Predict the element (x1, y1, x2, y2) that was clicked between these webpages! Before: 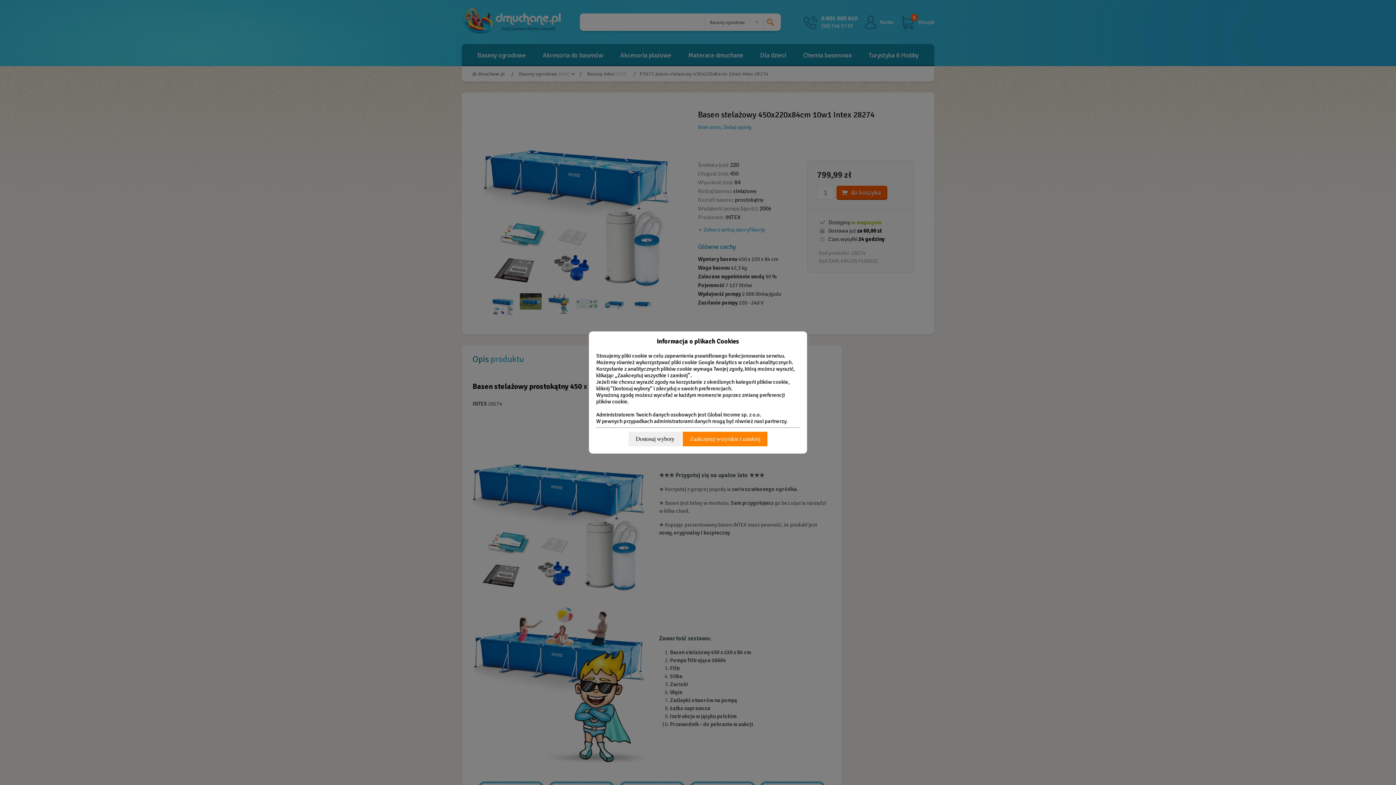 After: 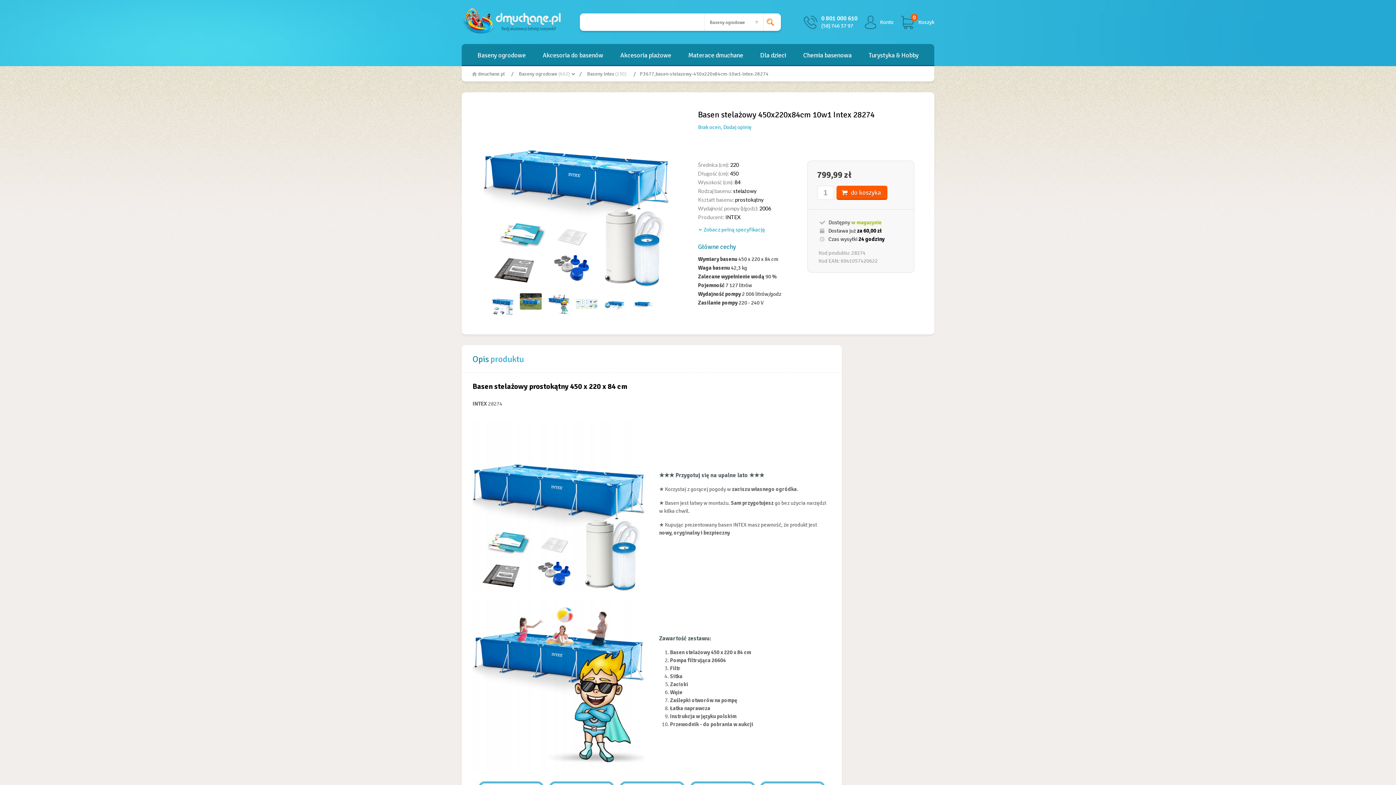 Action: label: Zaakceptuj wszystkie i zamknij bbox: (682, 431, 767, 446)